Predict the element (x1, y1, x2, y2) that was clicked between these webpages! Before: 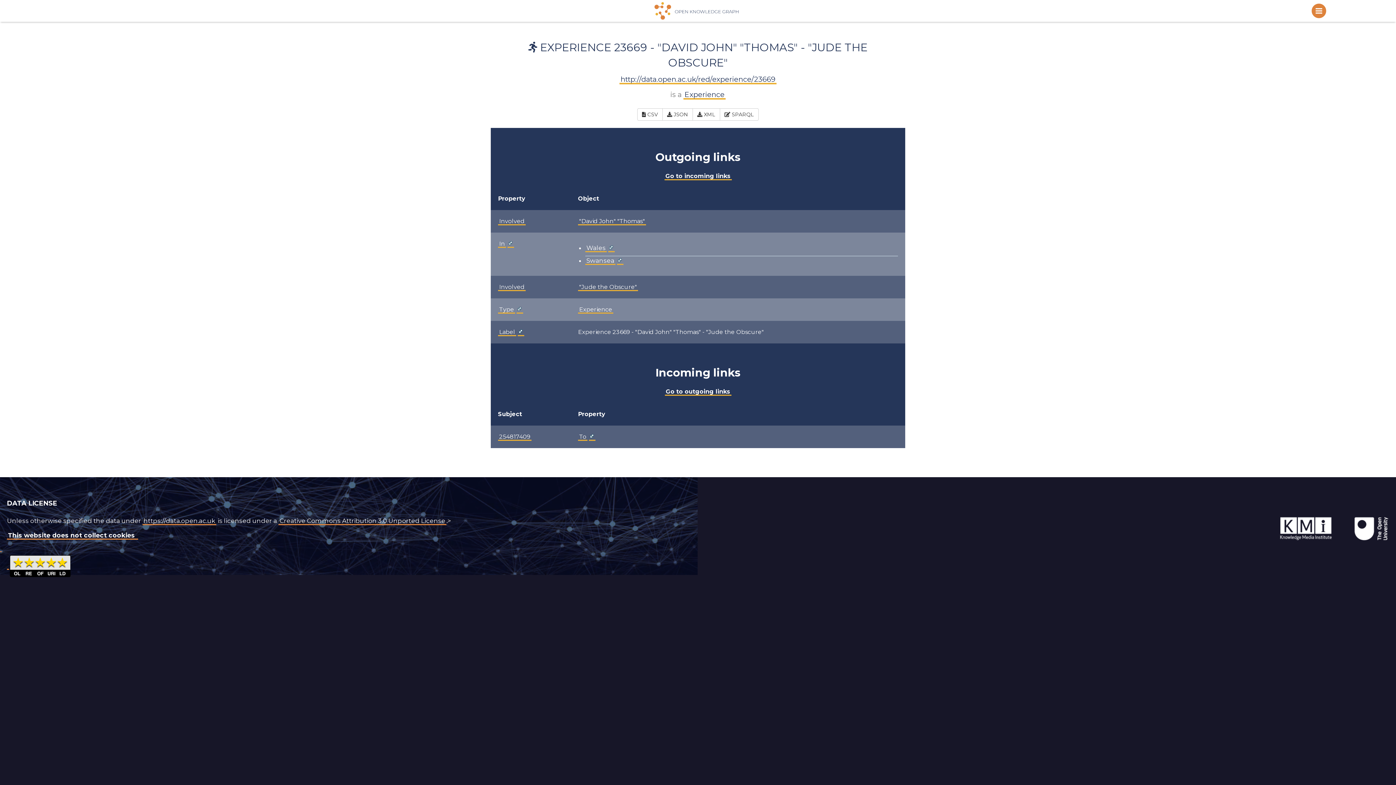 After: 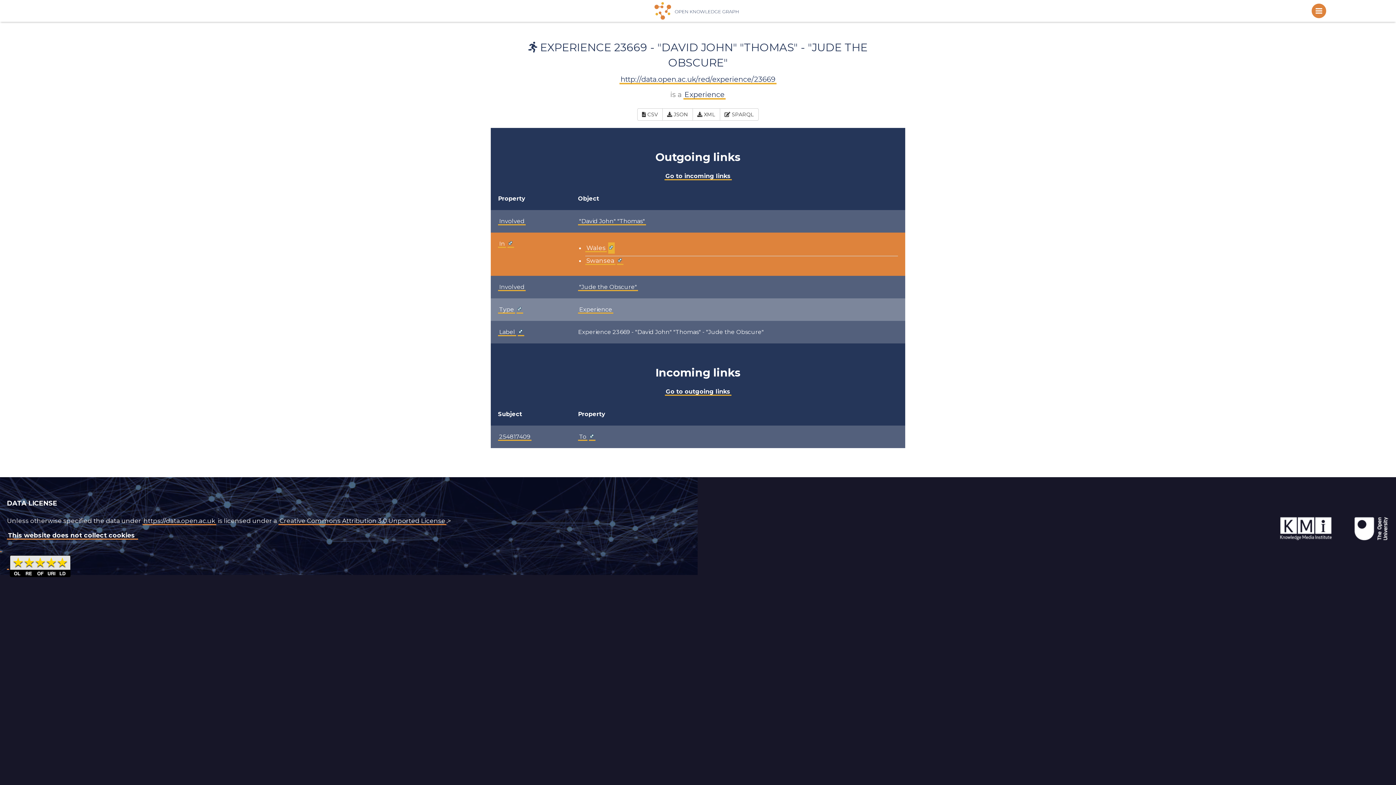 Action: bbox: (608, 241, 614, 253)